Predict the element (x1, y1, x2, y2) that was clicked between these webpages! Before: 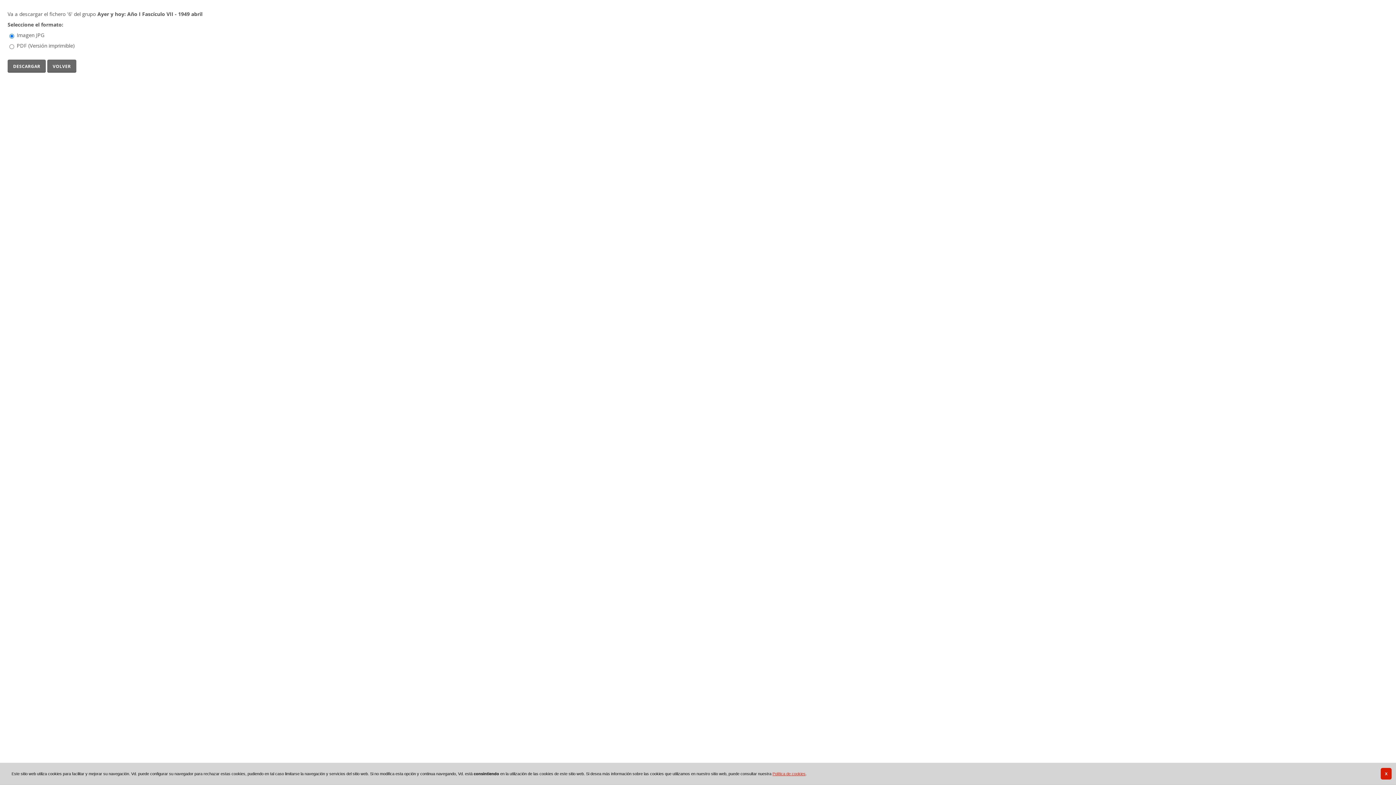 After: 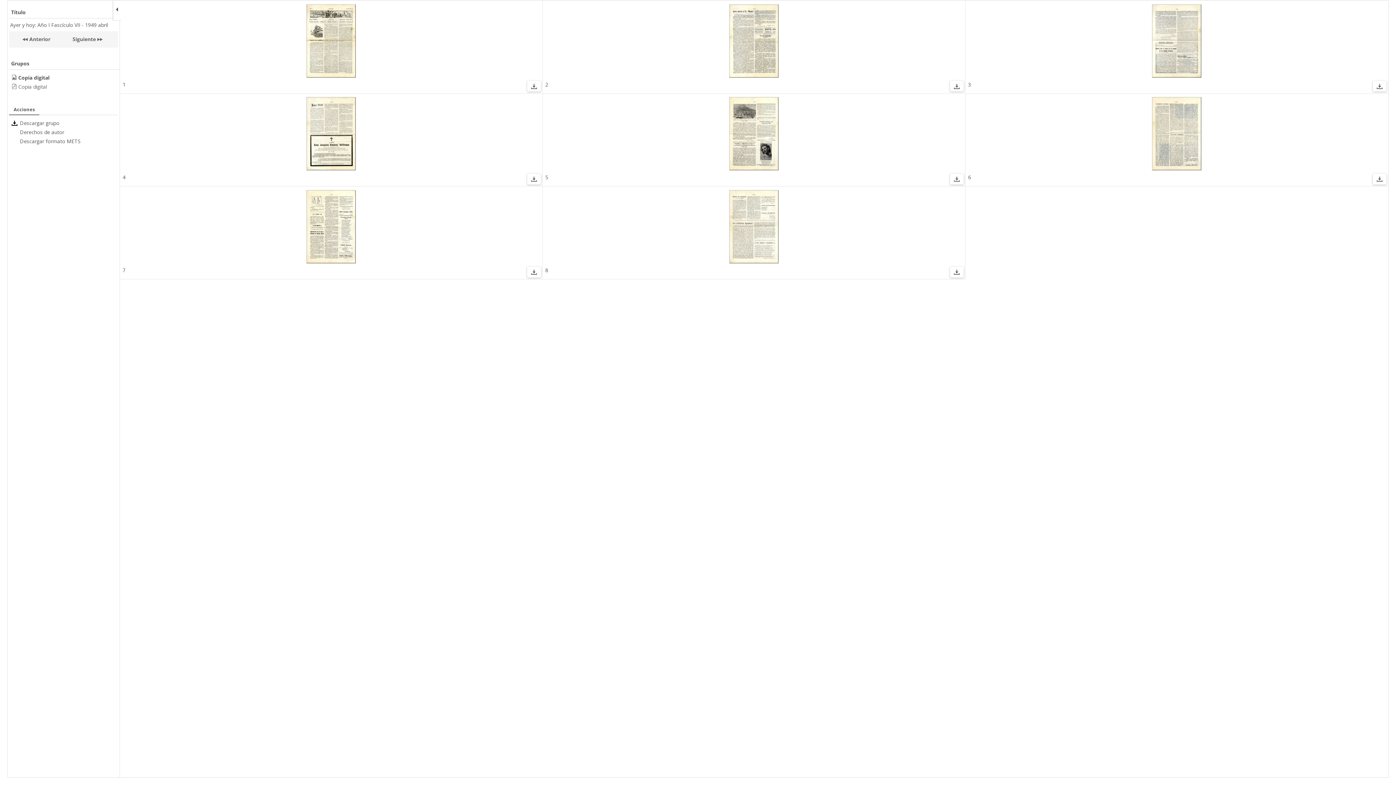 Action: label: volver bbox: (47, 59, 76, 72)